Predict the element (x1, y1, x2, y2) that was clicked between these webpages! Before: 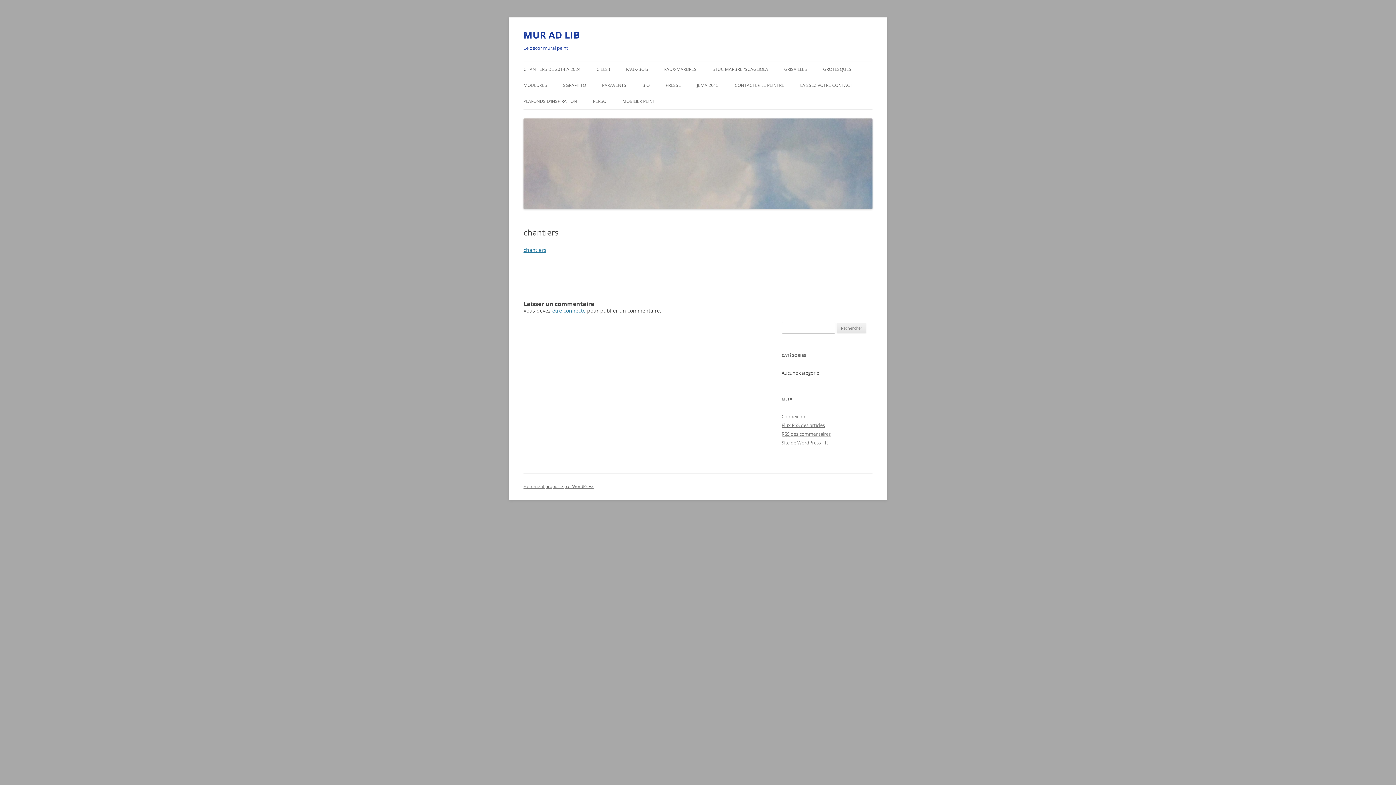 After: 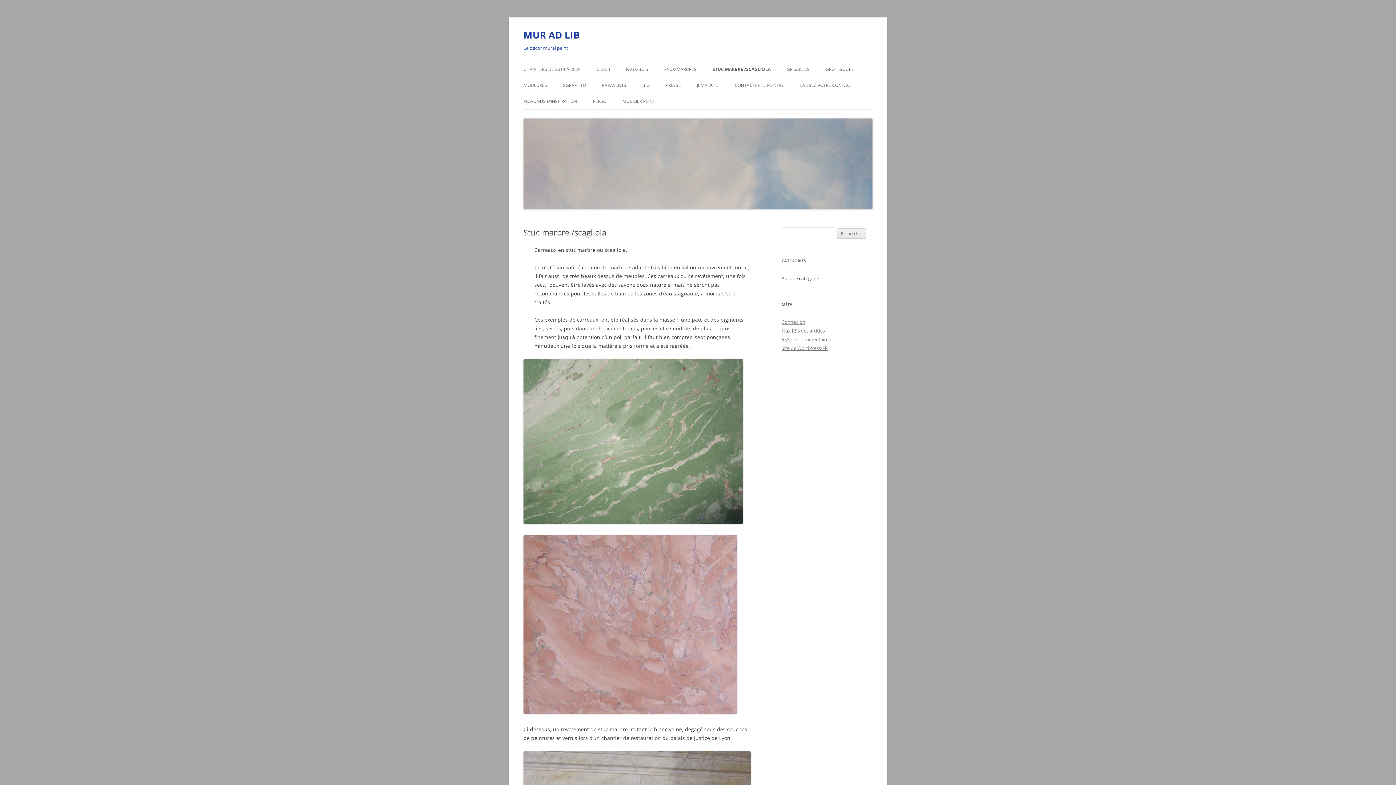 Action: label: STUC MARBRE /SCAGLIOLA bbox: (712, 61, 768, 77)